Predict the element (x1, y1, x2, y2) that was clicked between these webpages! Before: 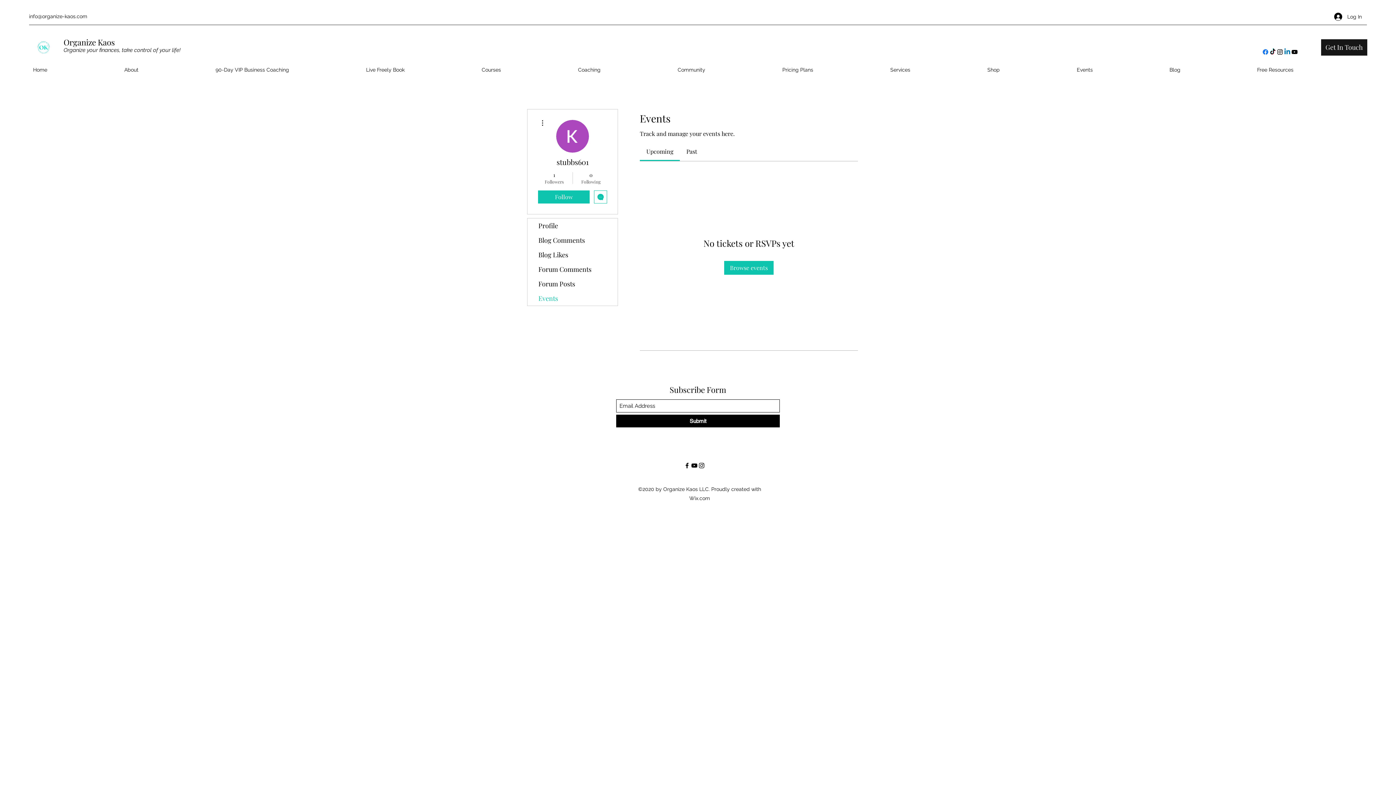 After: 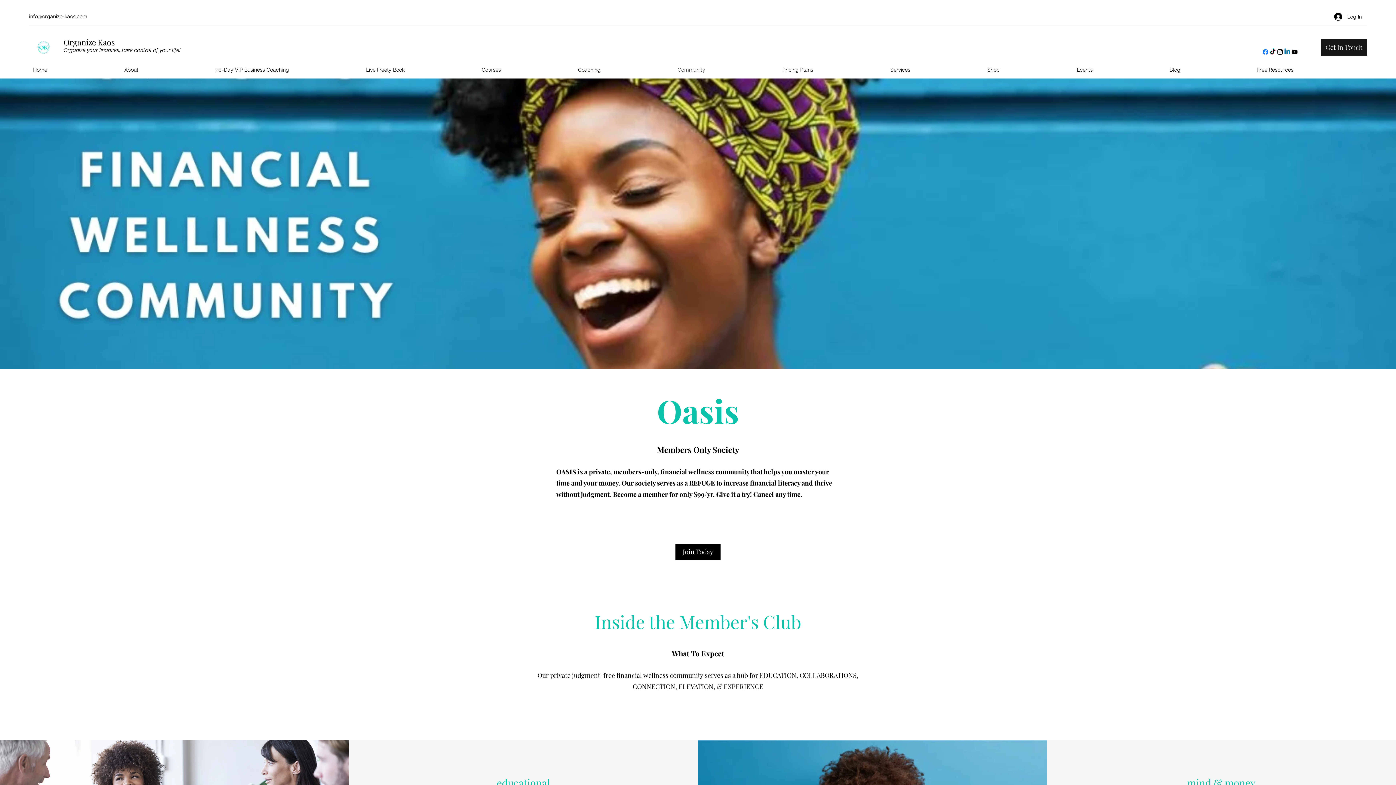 Action: bbox: (674, 64, 778, 75) label: Community